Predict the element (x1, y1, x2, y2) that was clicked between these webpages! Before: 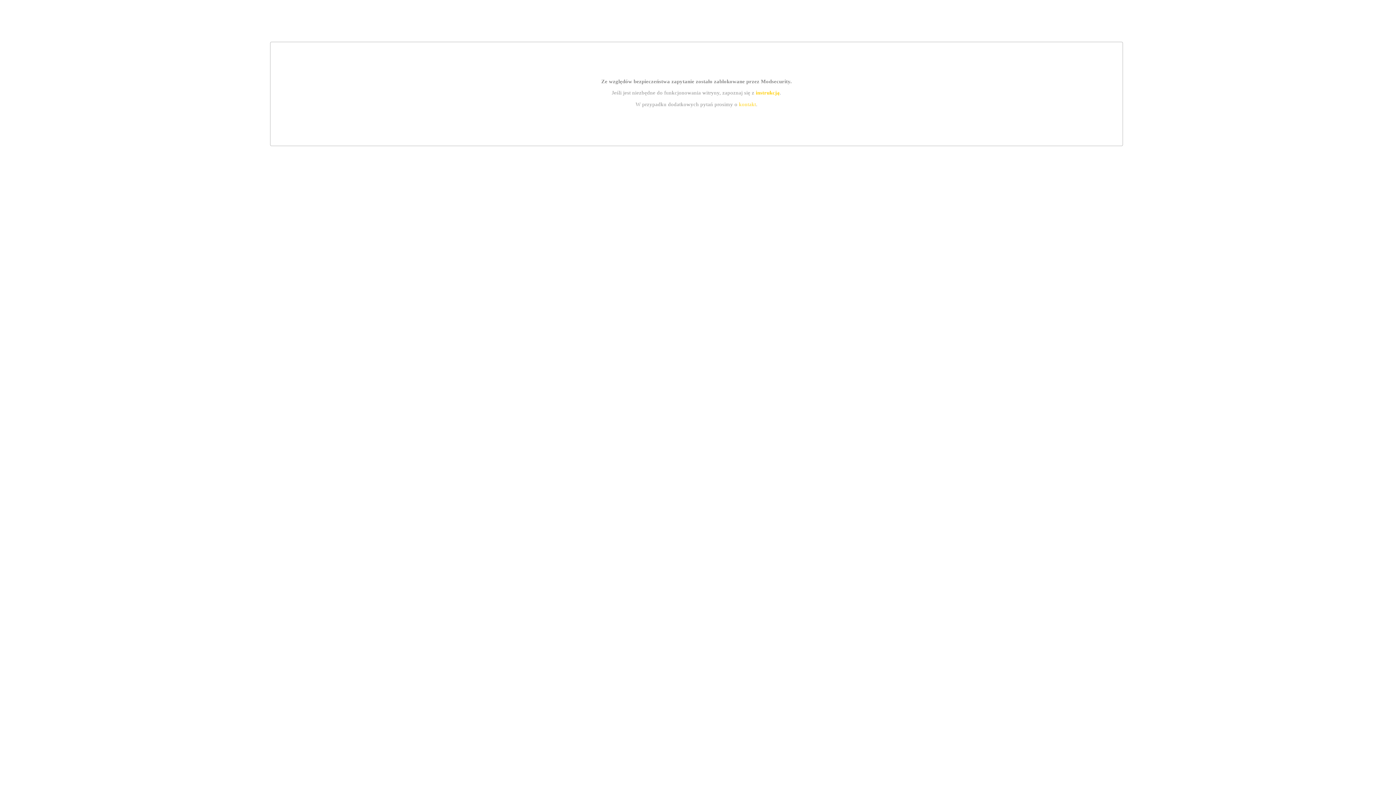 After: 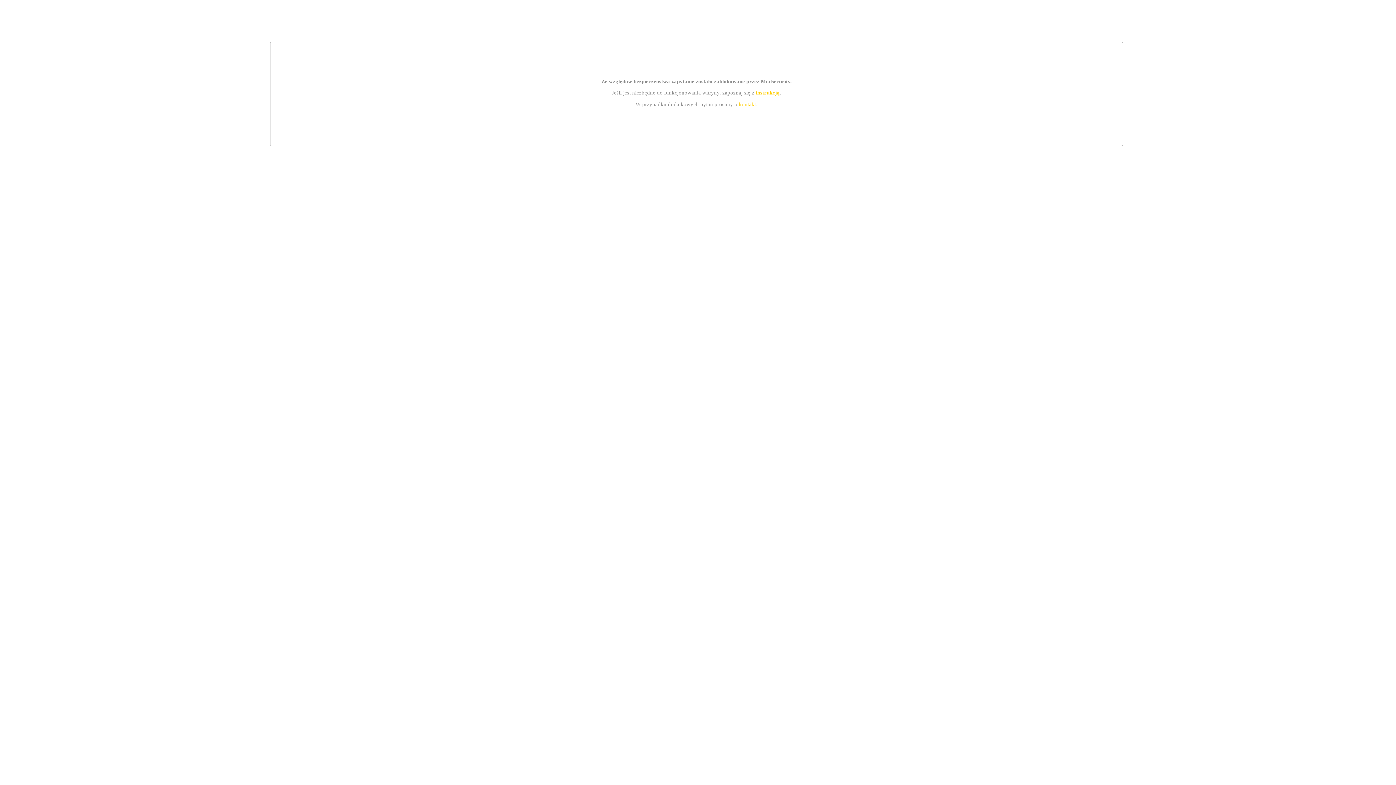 Action: label: kontakt bbox: (739, 101, 756, 107)